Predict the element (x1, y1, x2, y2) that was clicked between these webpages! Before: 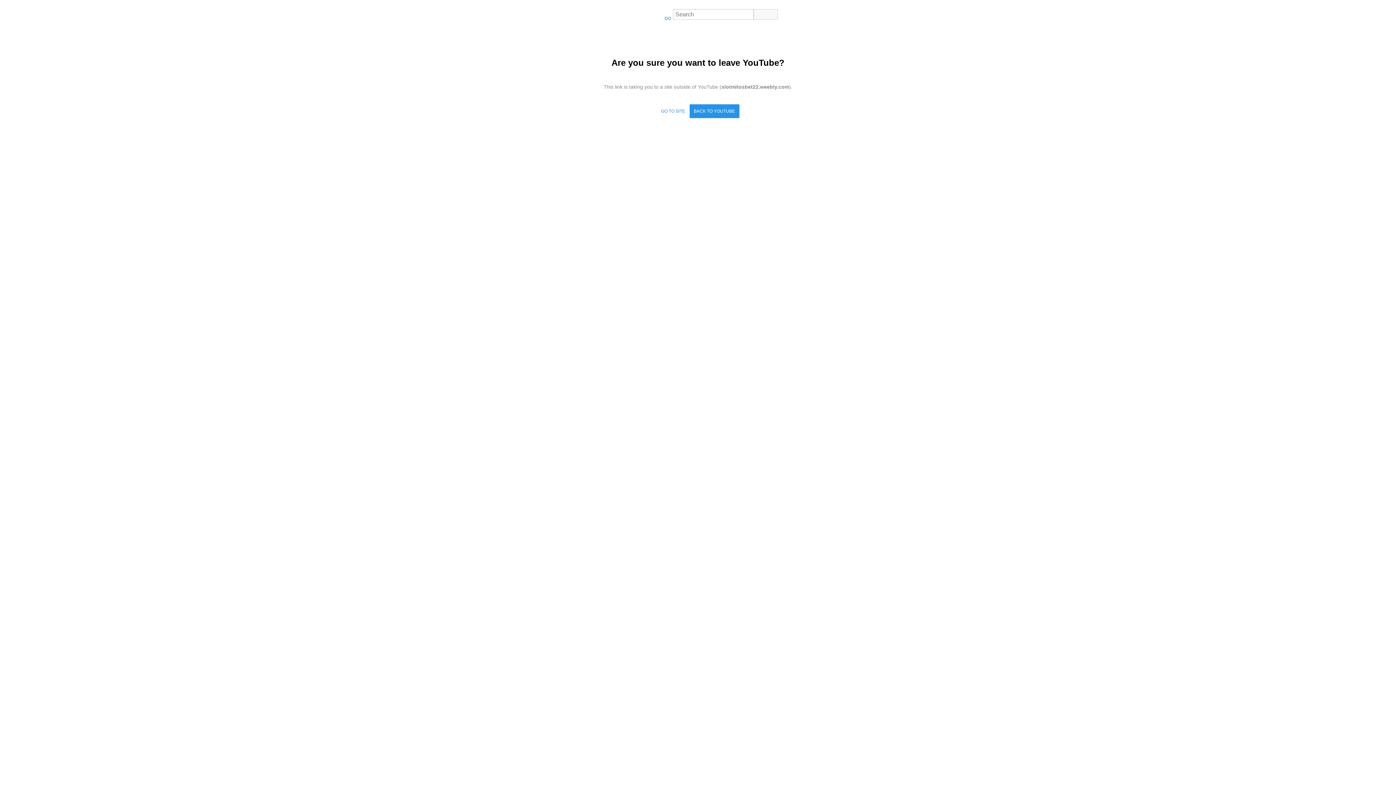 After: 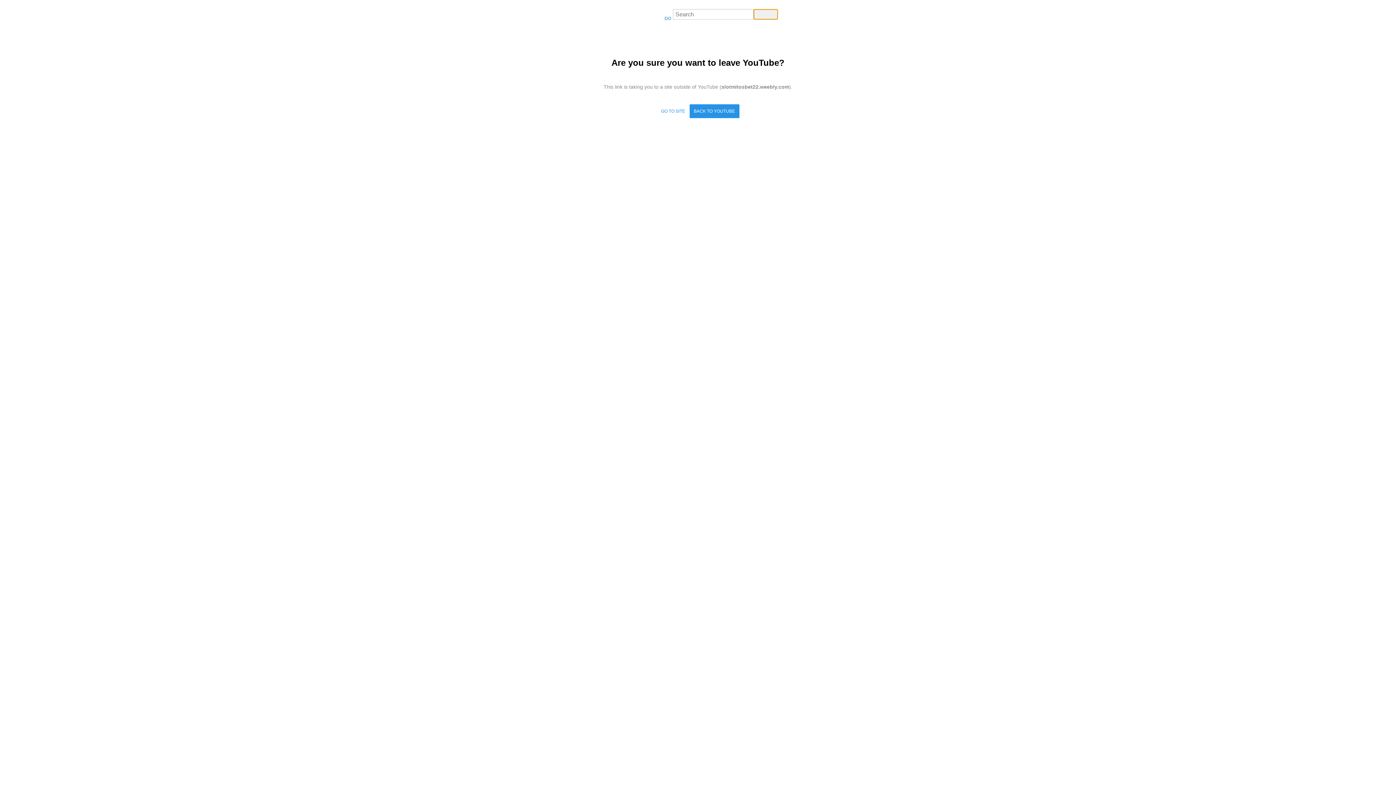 Action: label: Search bbox: (753, 9, 778, 19)